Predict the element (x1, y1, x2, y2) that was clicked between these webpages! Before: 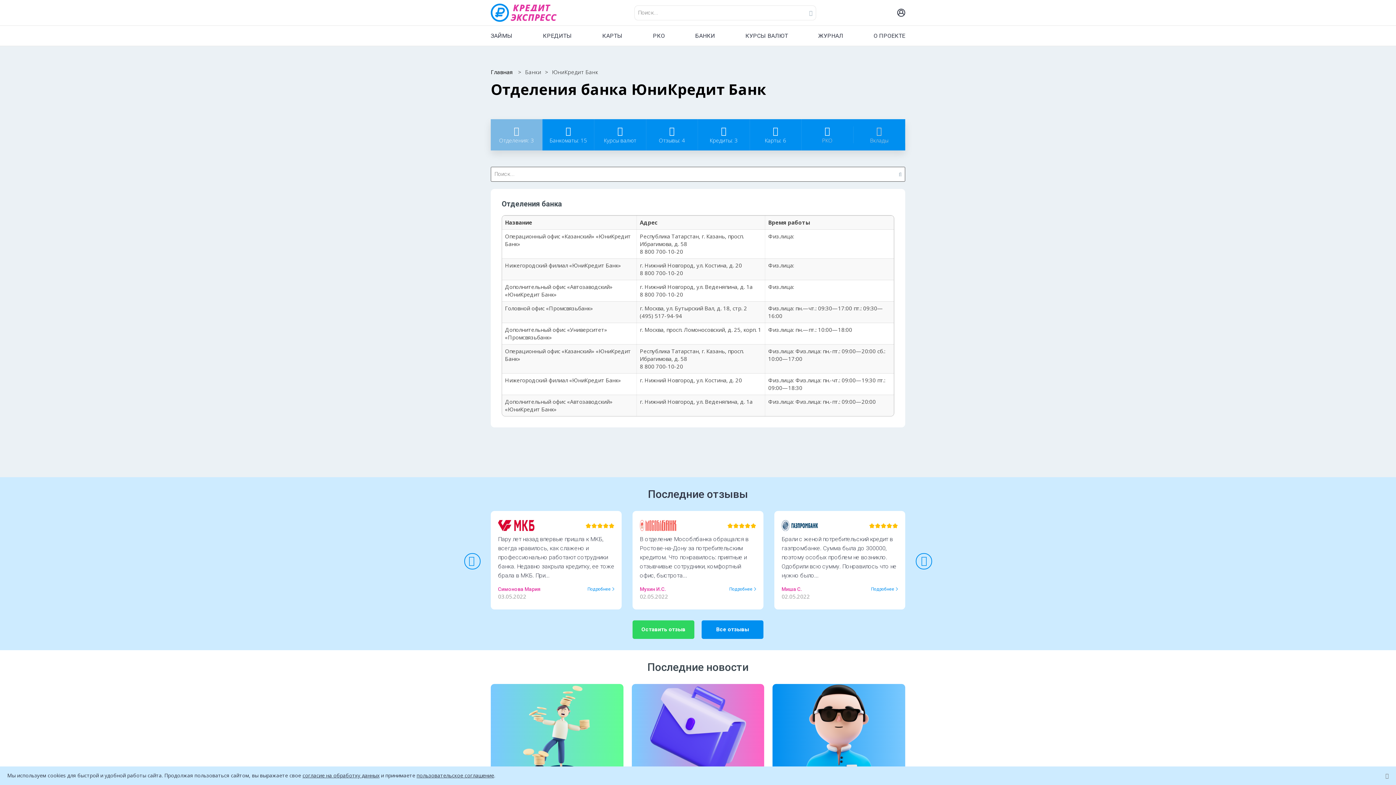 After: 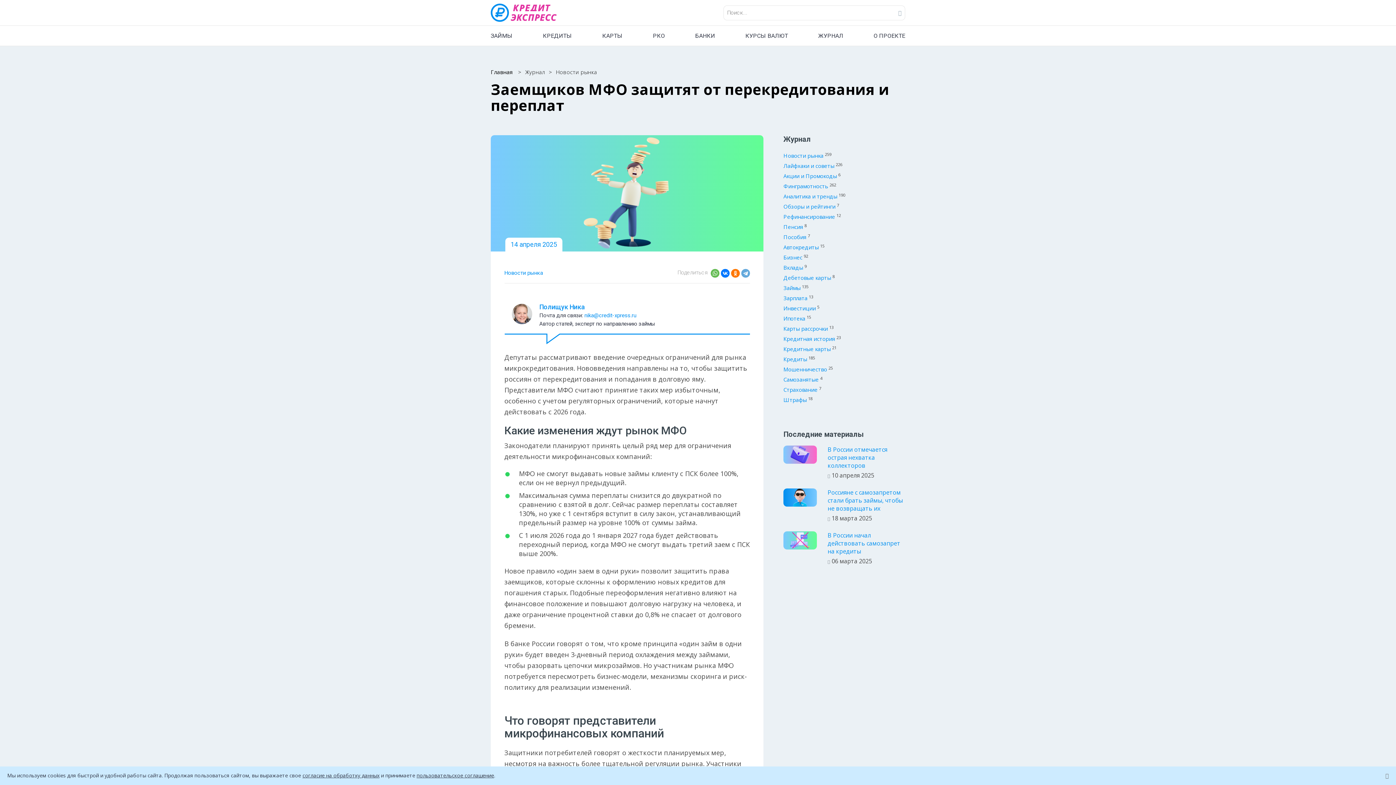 Action: bbox: (490, 684, 623, 775)